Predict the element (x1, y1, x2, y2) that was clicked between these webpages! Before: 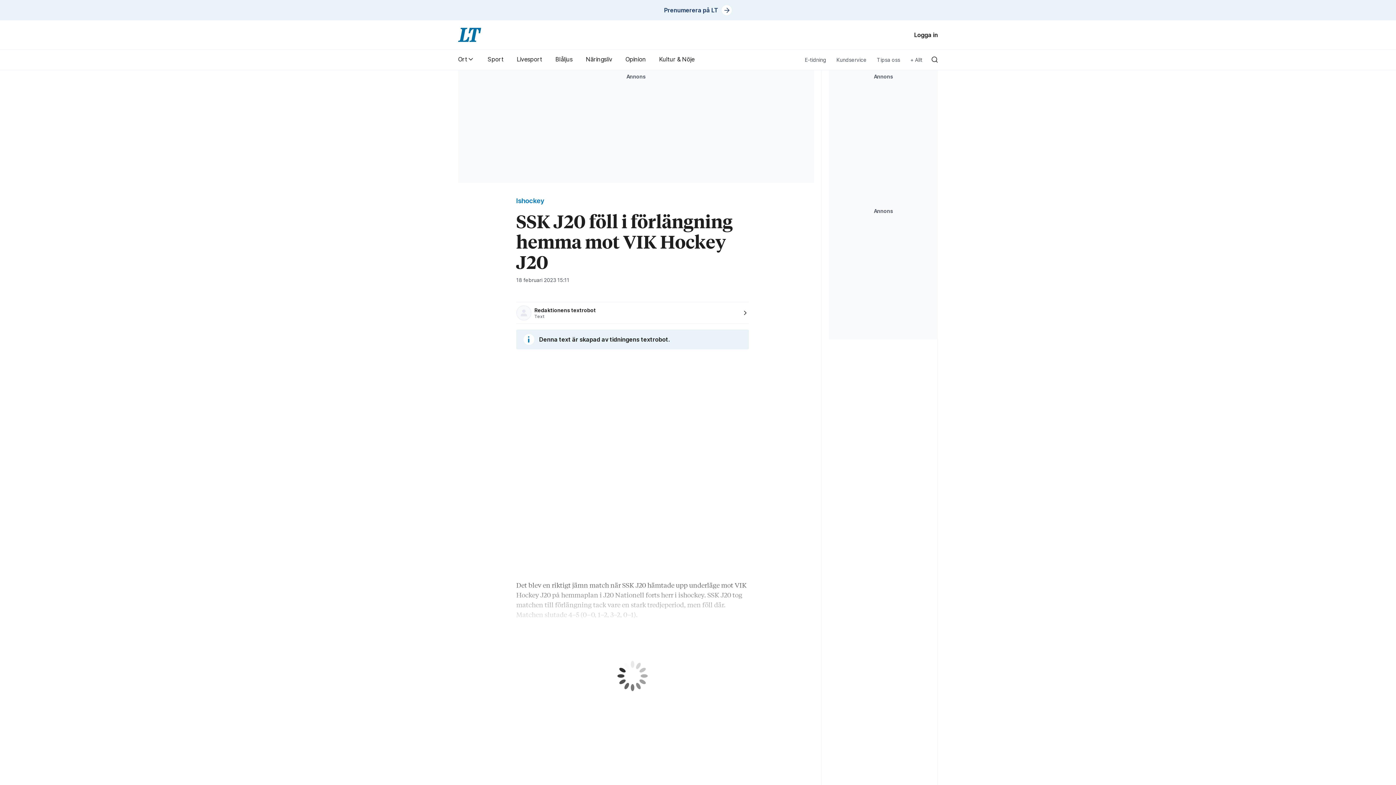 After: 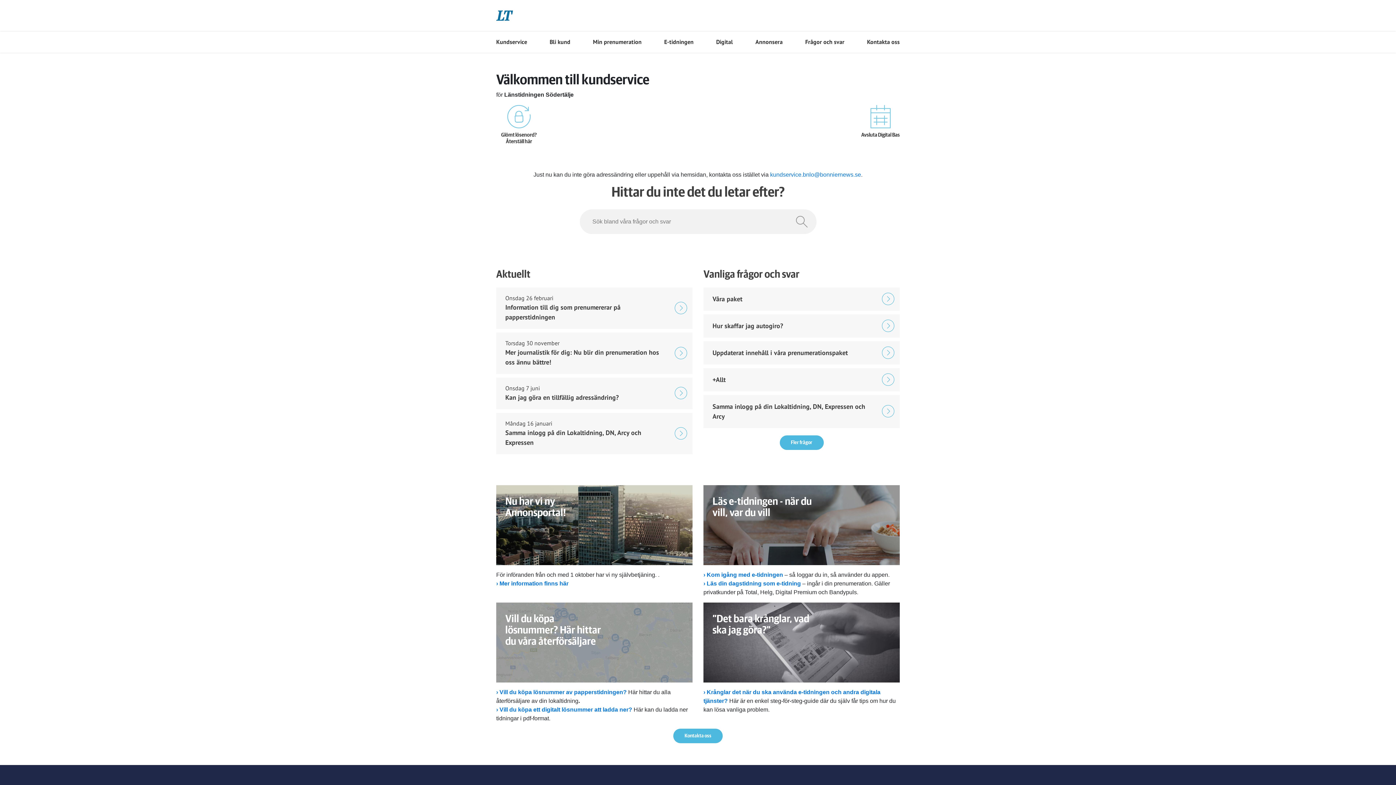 Action: label: Kundservice bbox: (833, 49, 869, 69)